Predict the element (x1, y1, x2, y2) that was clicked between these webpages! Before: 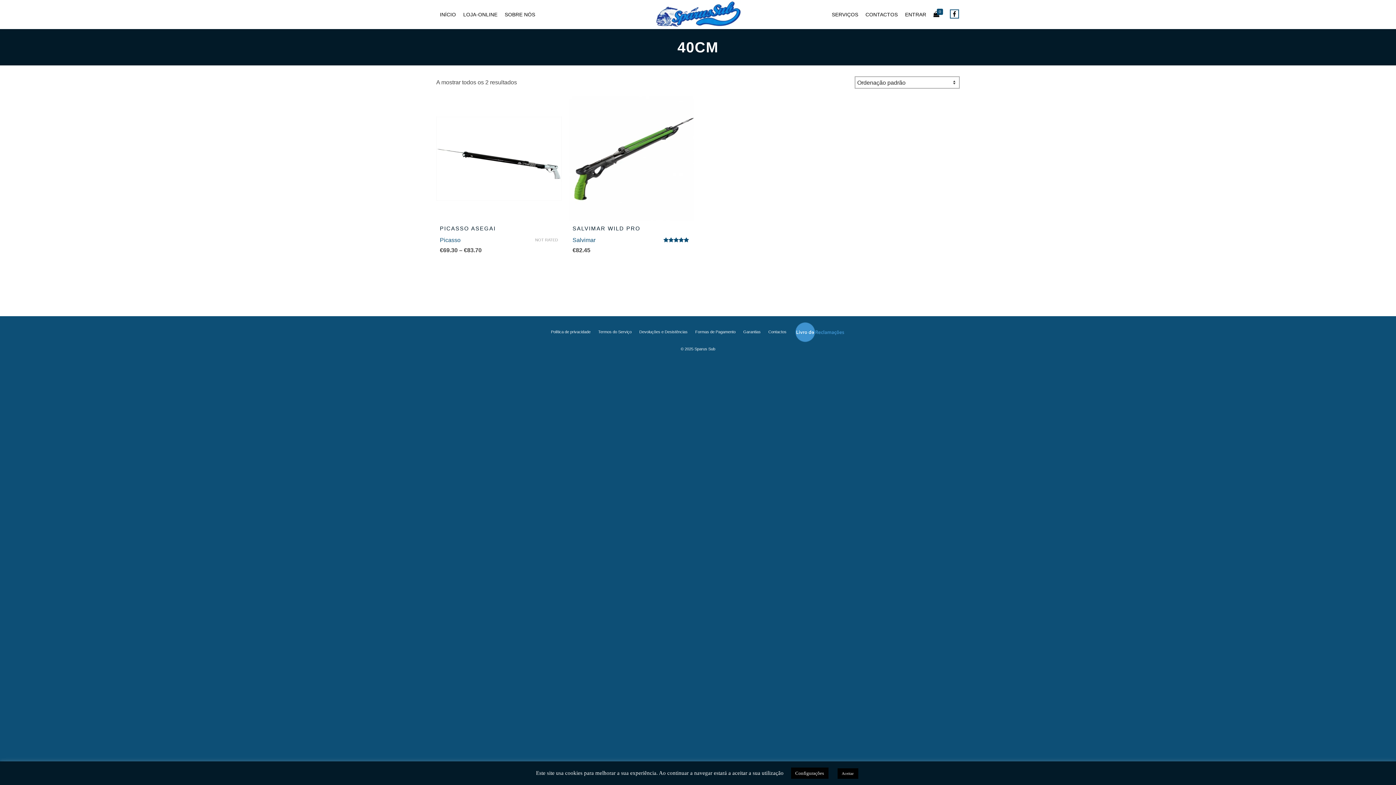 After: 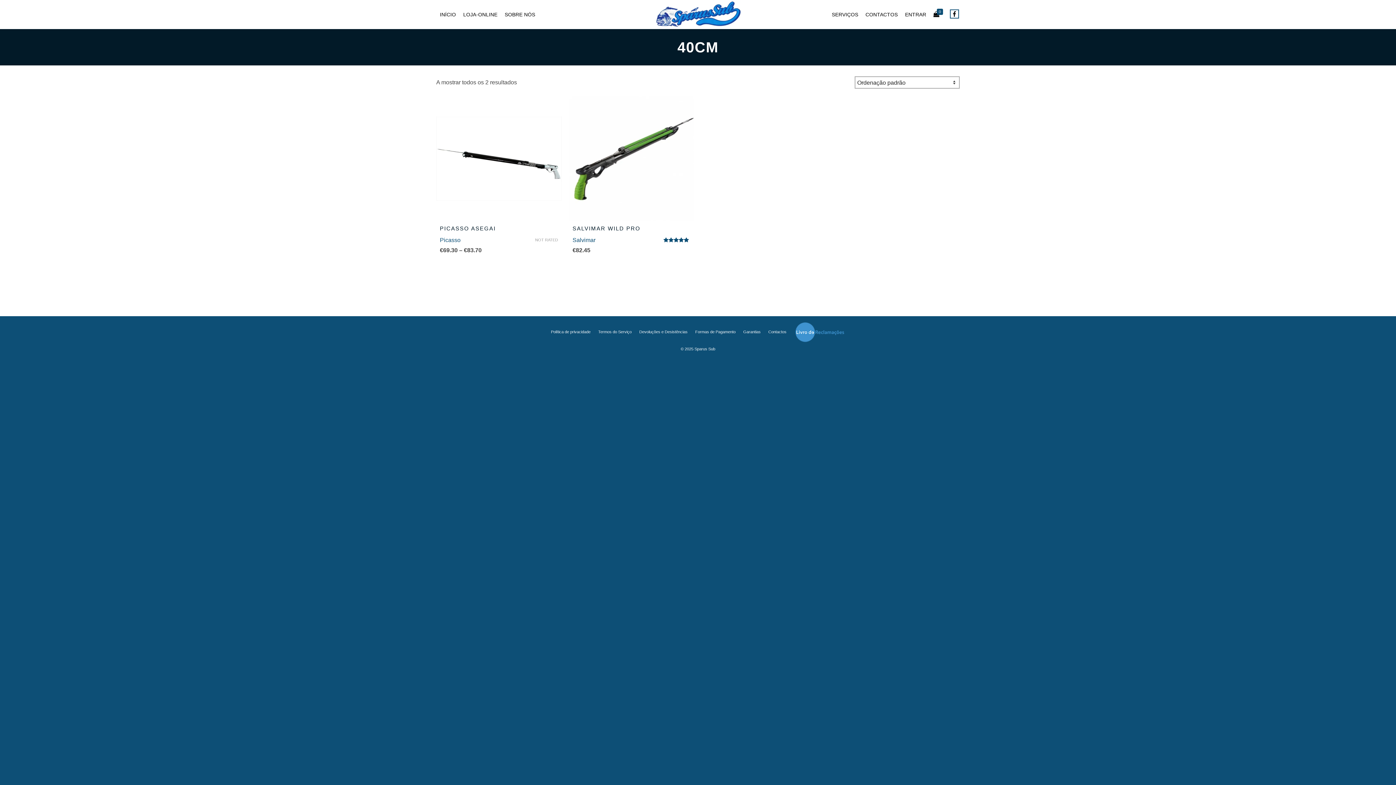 Action: label: Aceitar bbox: (837, 768, 858, 779)